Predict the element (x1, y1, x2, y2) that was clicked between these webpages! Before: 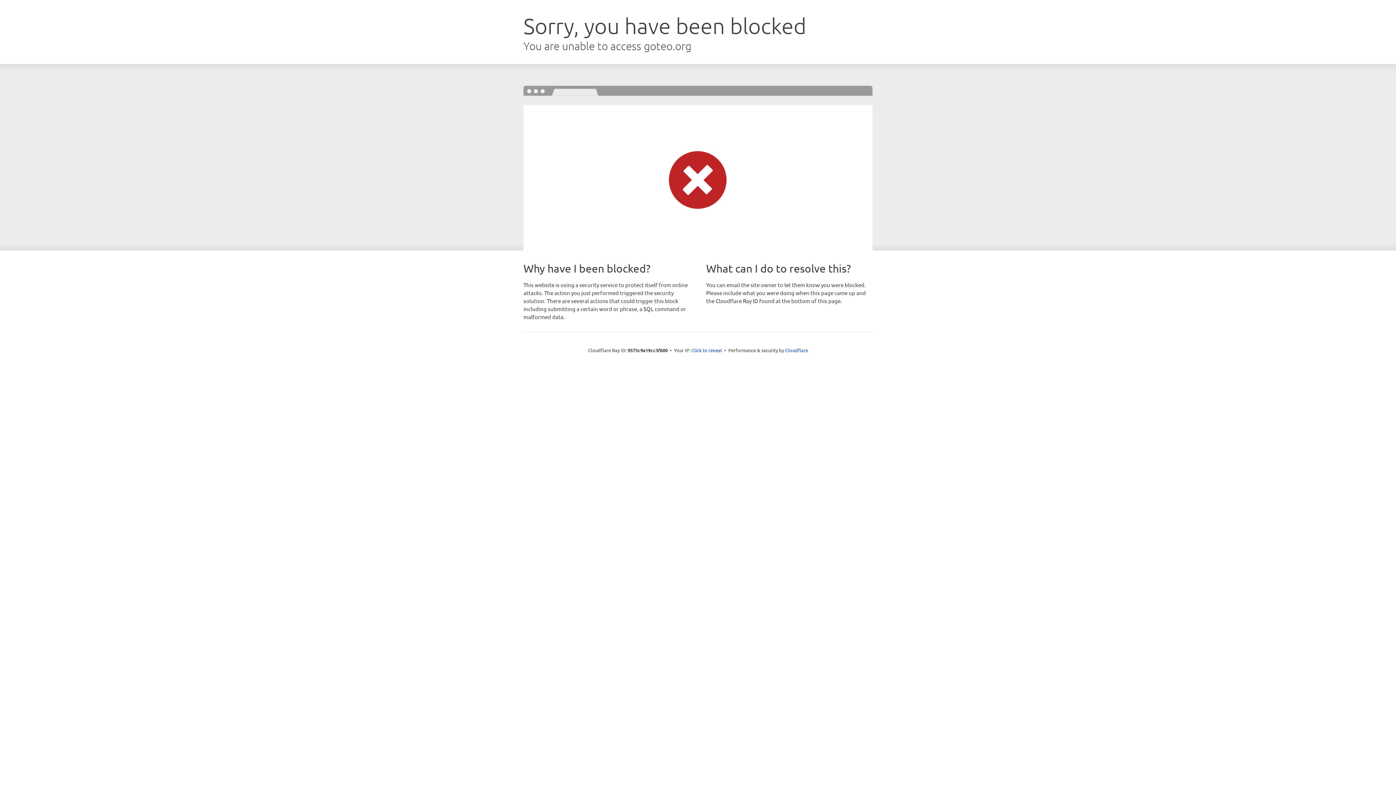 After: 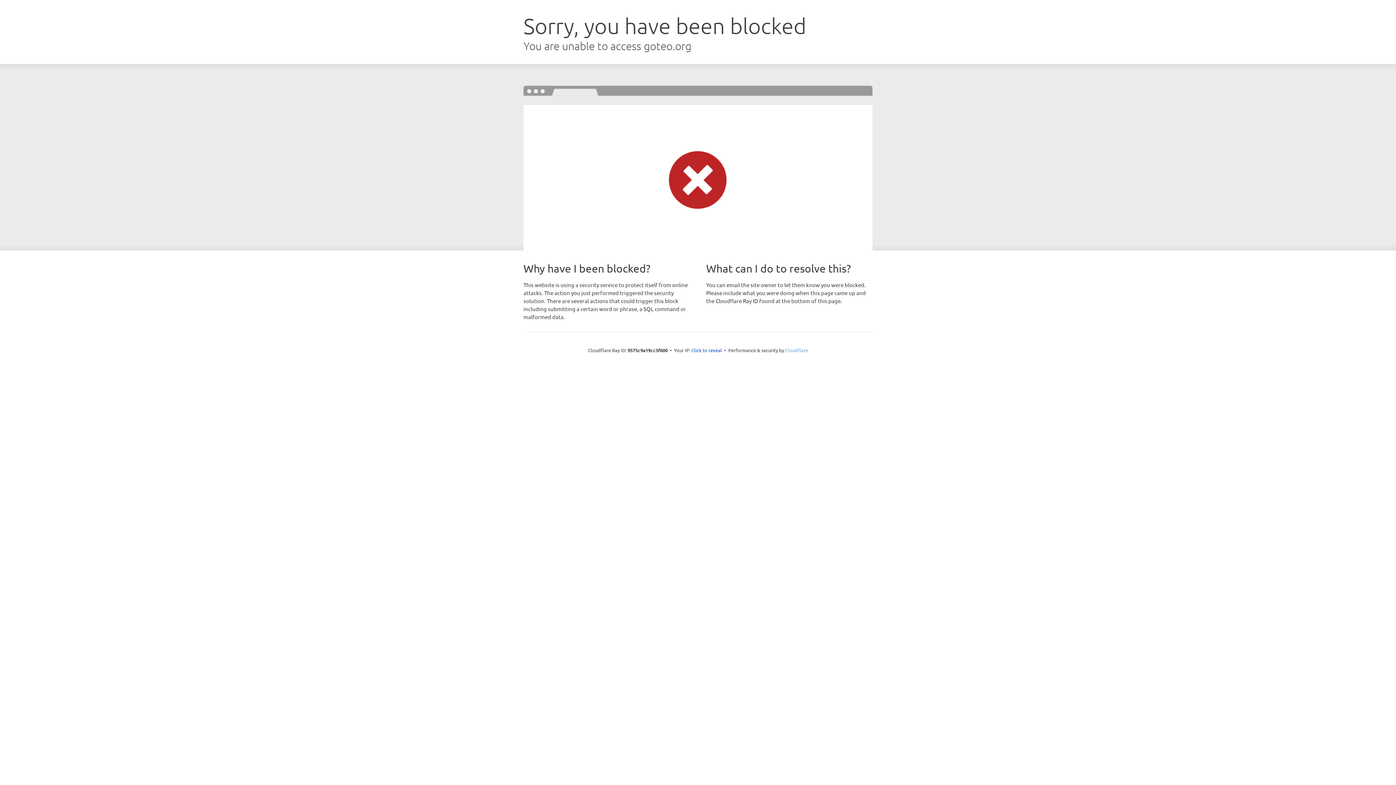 Action: bbox: (785, 347, 808, 353) label: Cloudflare